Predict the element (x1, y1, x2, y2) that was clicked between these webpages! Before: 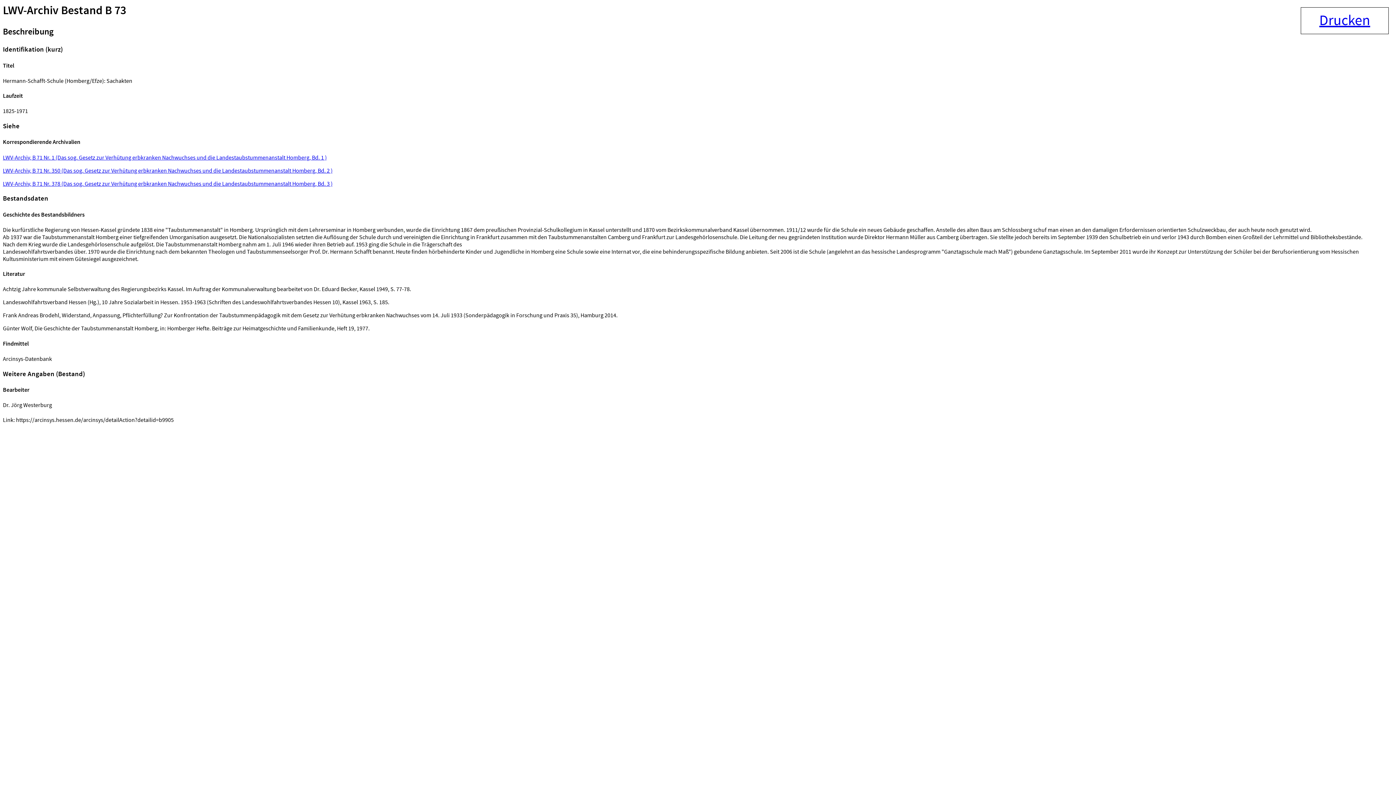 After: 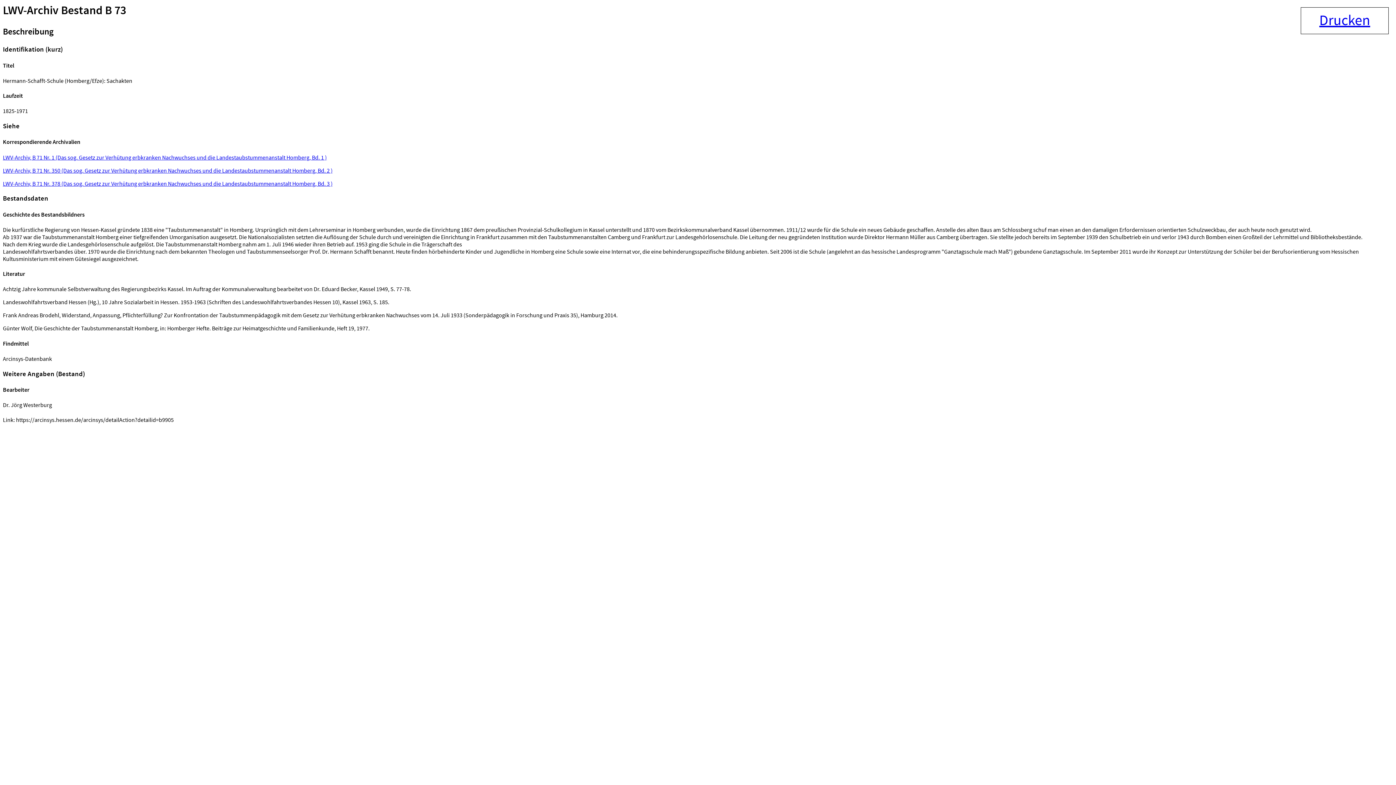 Action: label: Drucken bbox: (1319, 11, 1370, 30)